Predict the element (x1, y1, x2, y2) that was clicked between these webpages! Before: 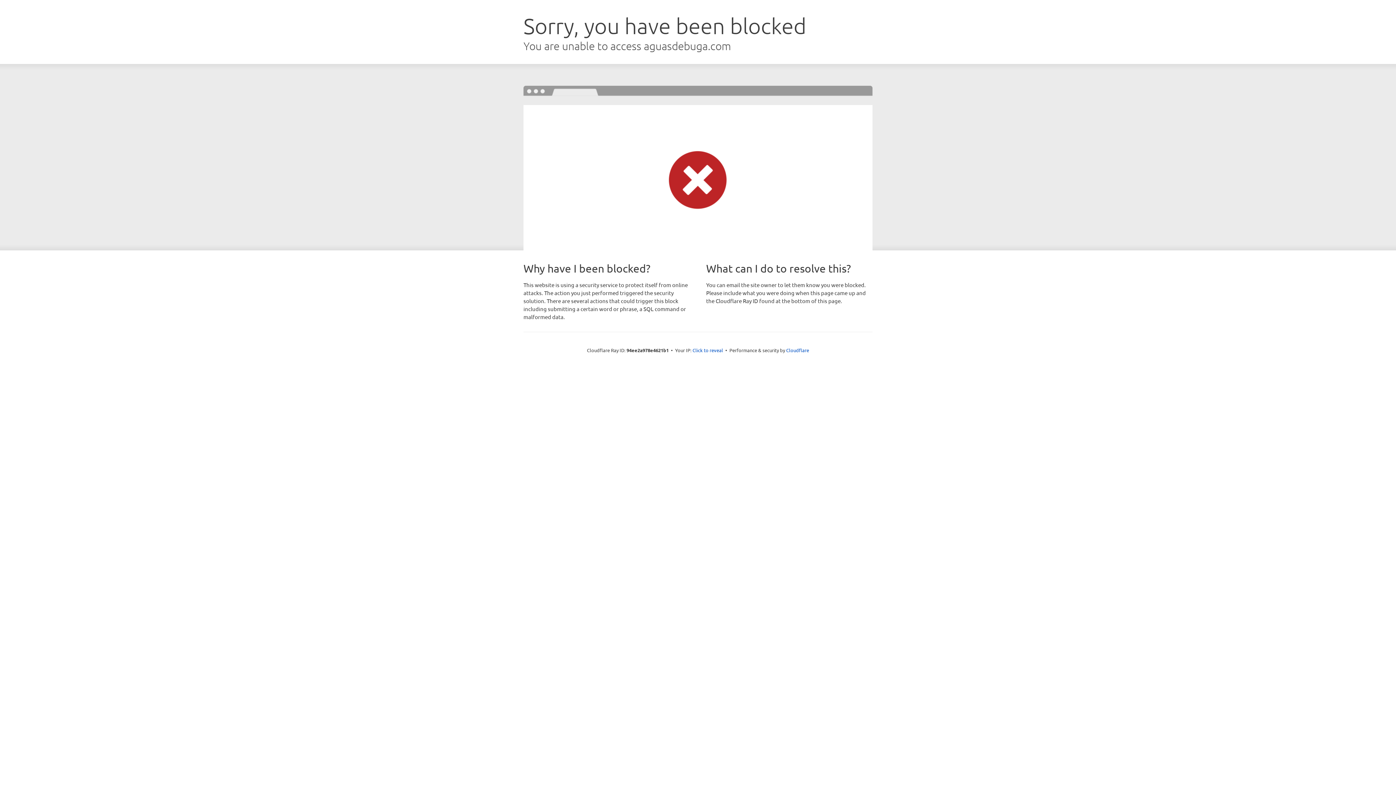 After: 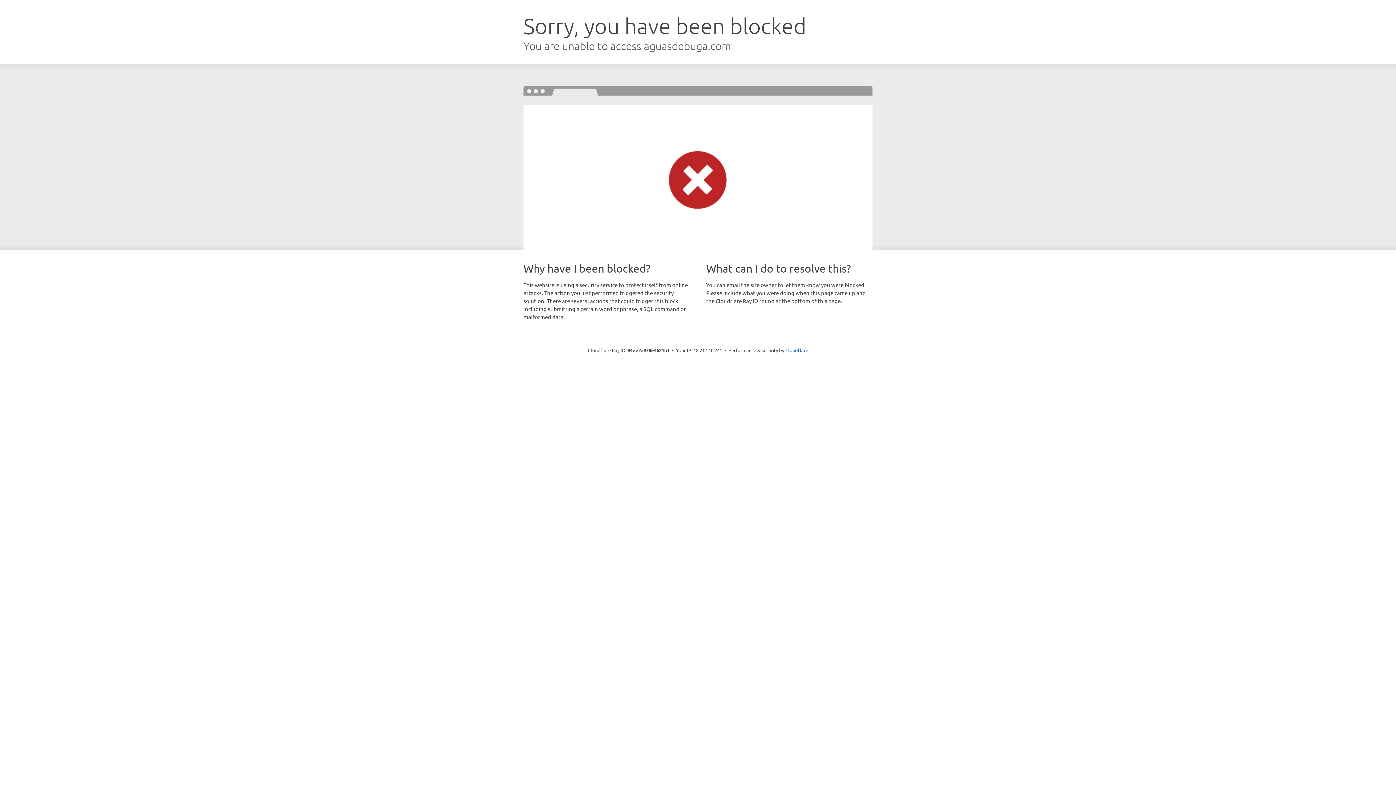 Action: label: Click to reveal bbox: (692, 346, 723, 353)